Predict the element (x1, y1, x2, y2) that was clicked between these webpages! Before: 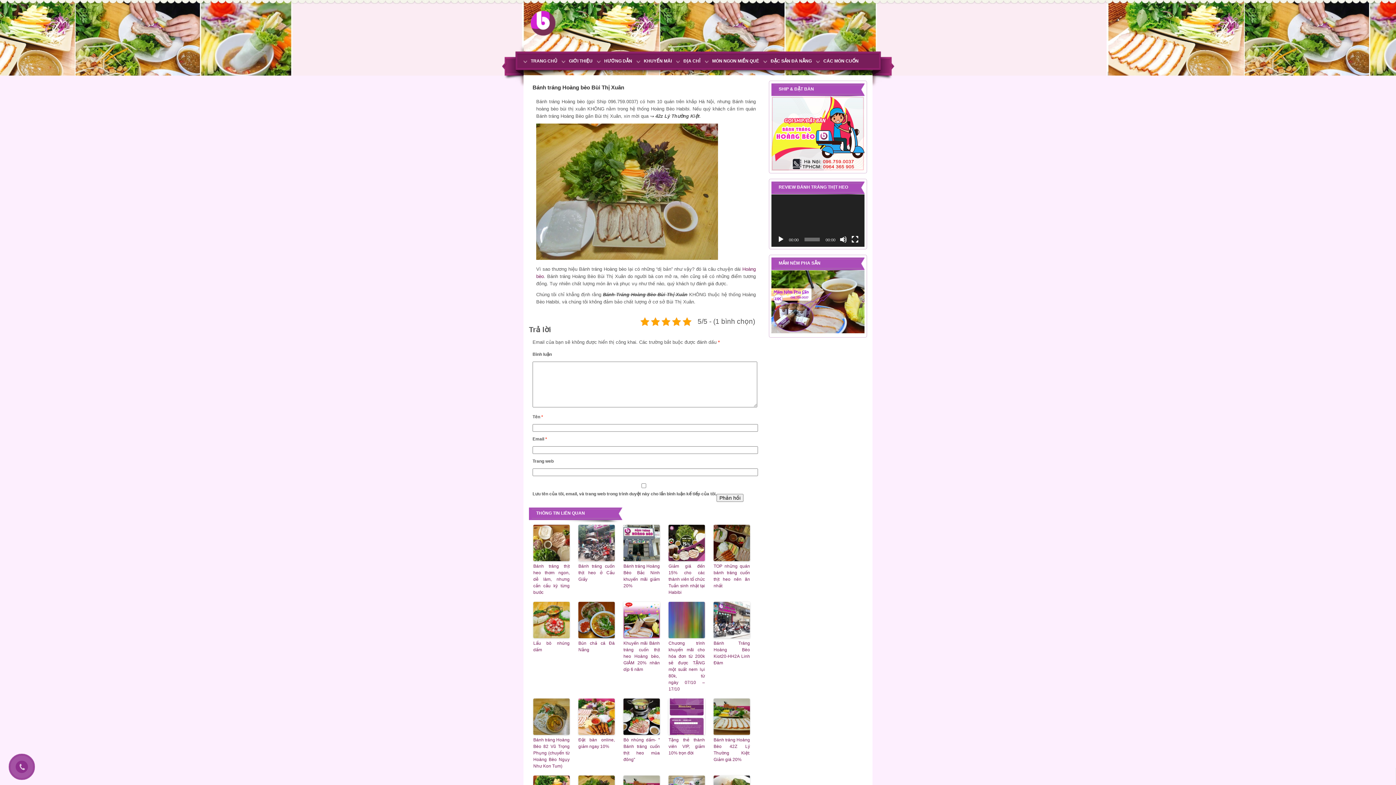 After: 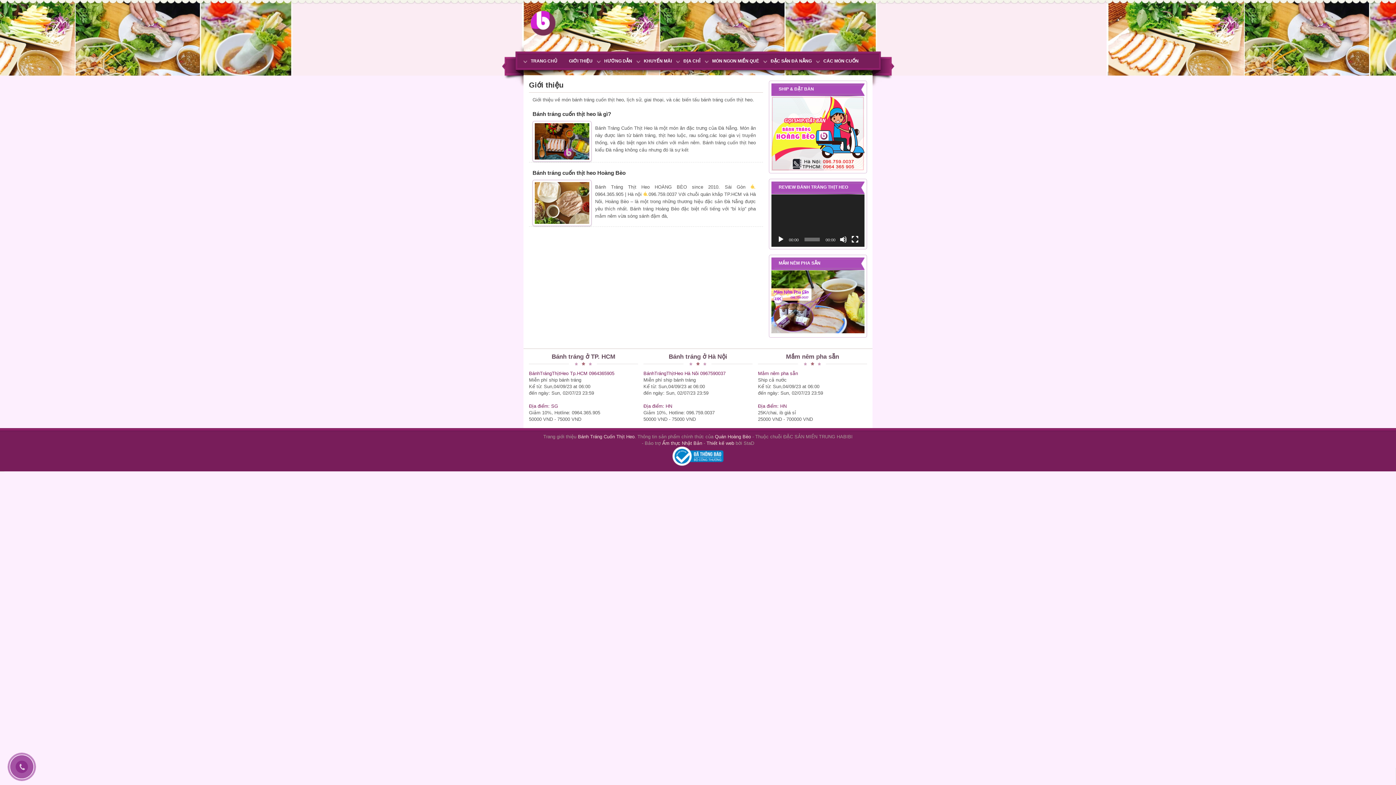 Action: label: GIỚI THIỆU bbox: (561, 58, 597, 63)